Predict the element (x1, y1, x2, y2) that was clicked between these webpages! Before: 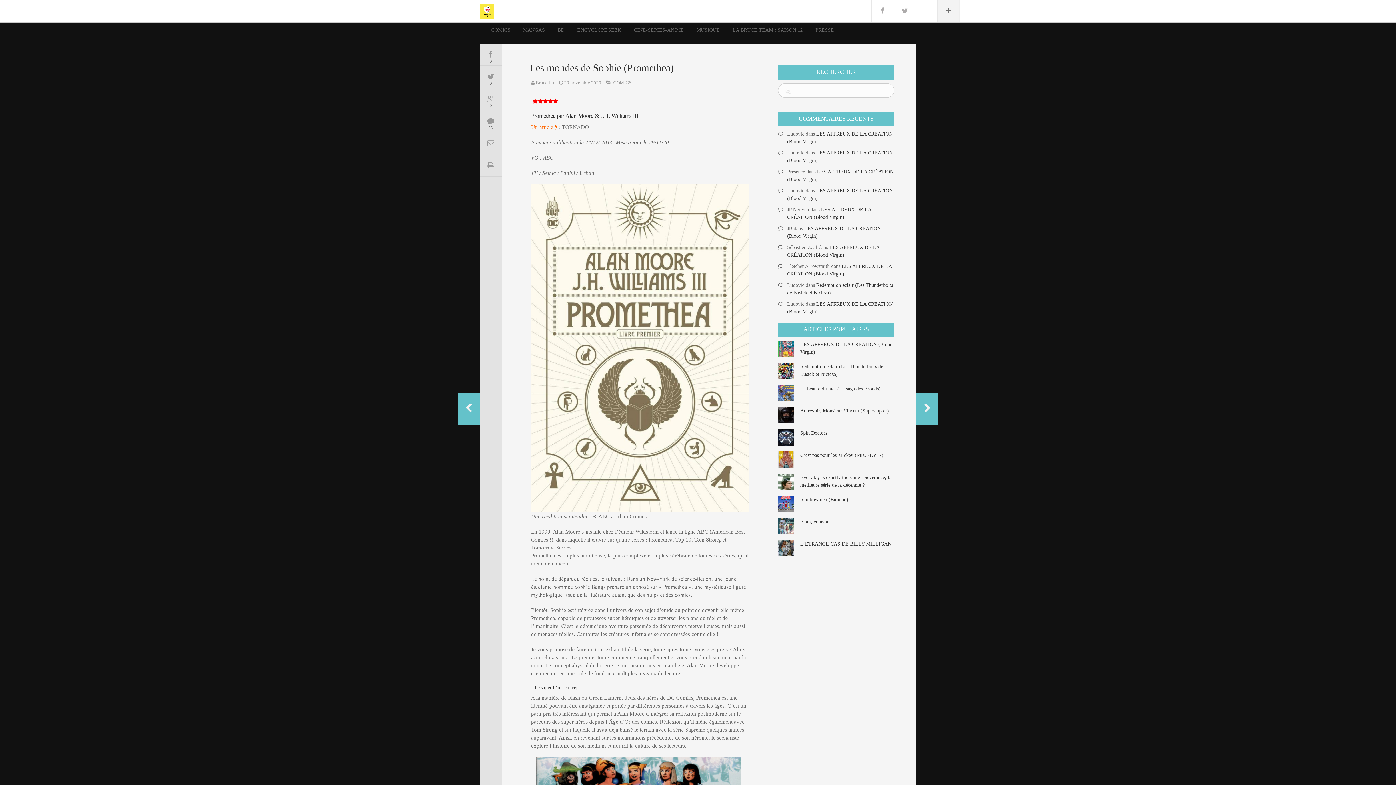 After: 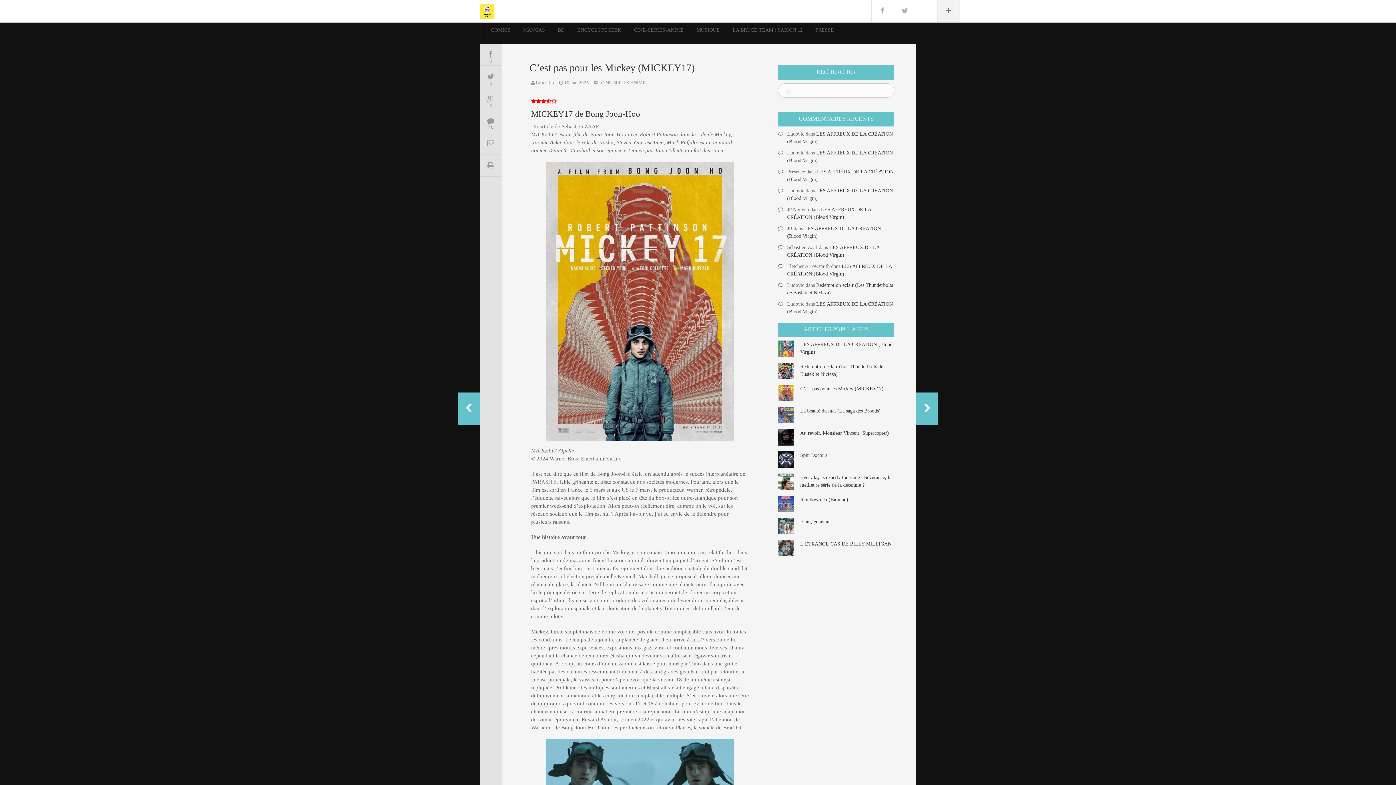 Action: label: C’est pas pour les Mickey (MICKEY17) bbox: (800, 452, 883, 458)